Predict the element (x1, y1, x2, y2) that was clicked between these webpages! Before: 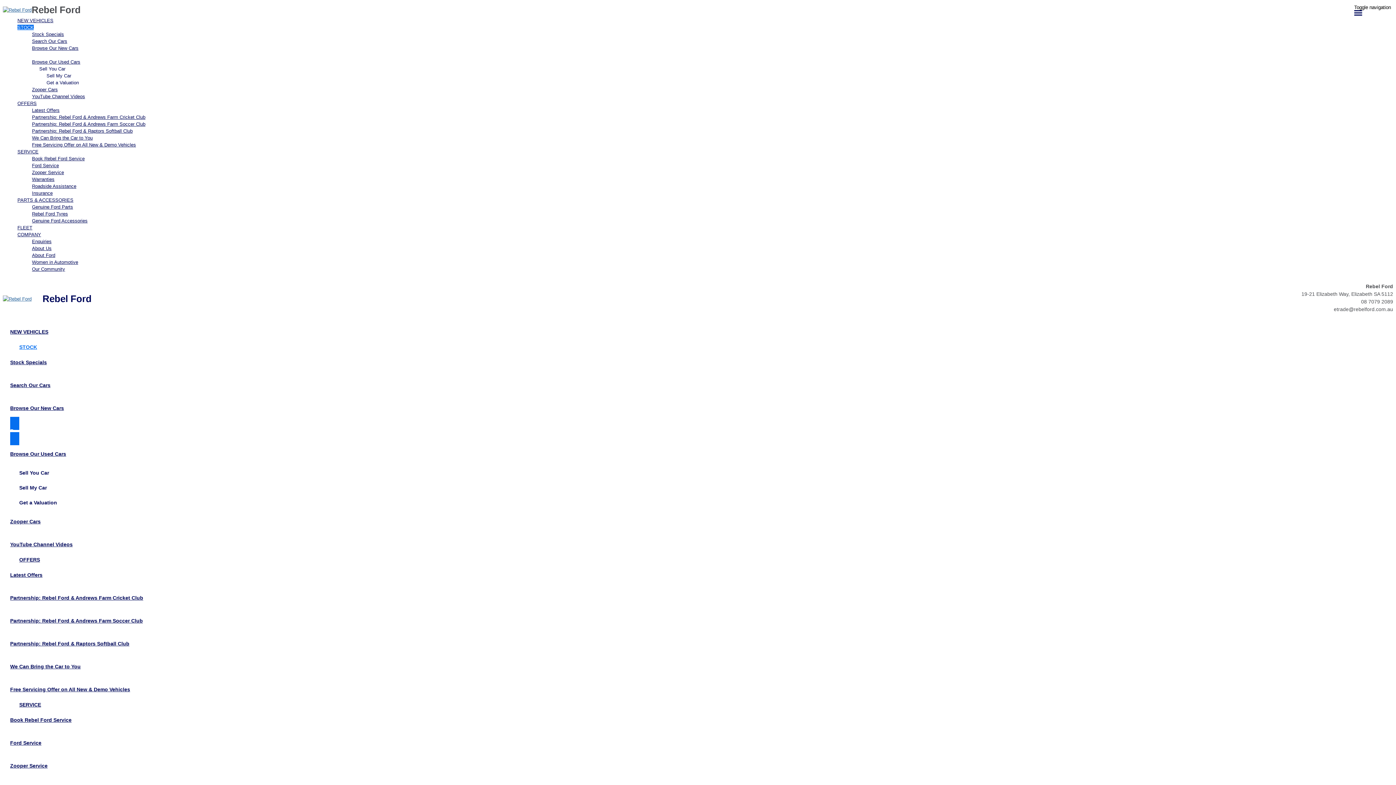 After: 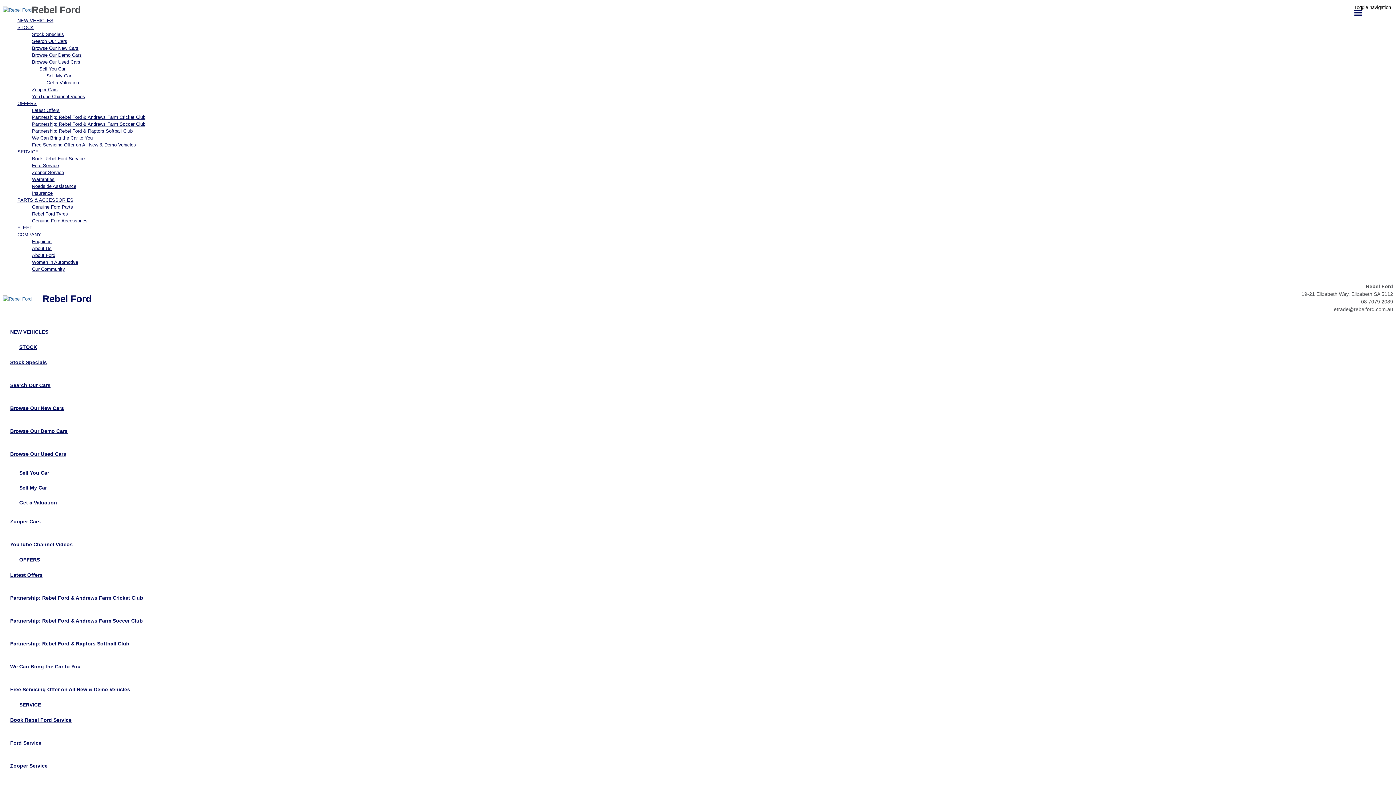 Action: bbox: (10, 316, 1393, 348) label: NEW VEHICLES